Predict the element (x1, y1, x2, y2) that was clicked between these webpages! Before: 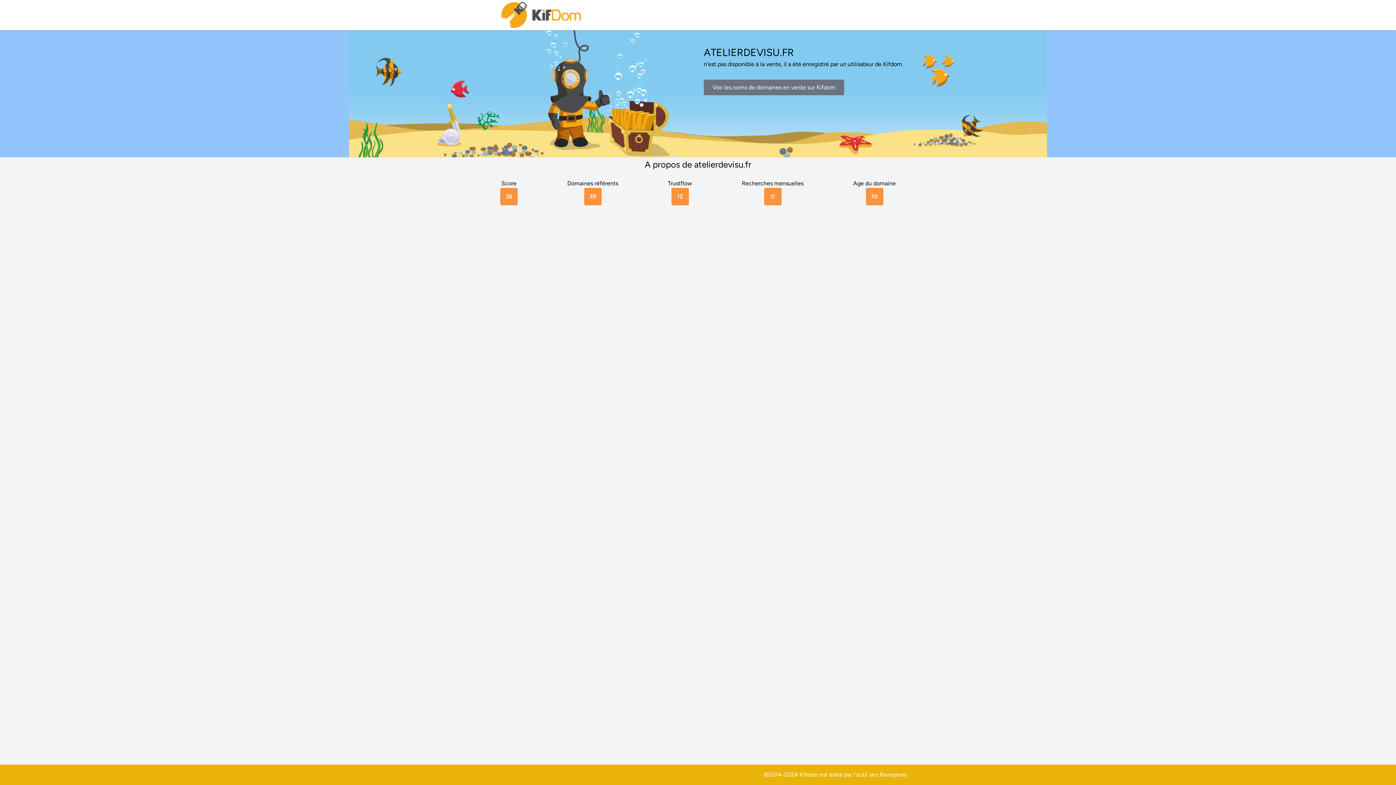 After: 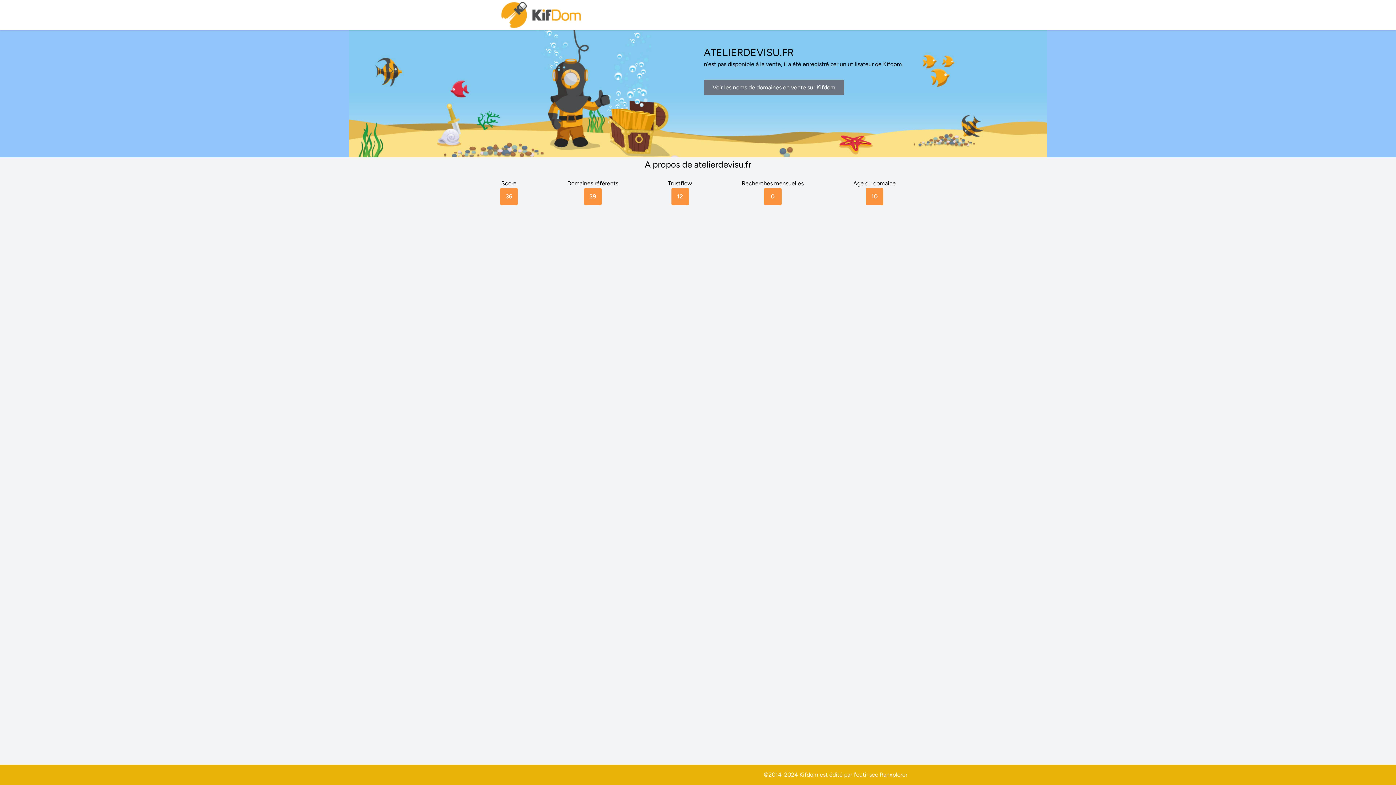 Action: bbox: (880, 771, 907, 778) label: Ranxplorer